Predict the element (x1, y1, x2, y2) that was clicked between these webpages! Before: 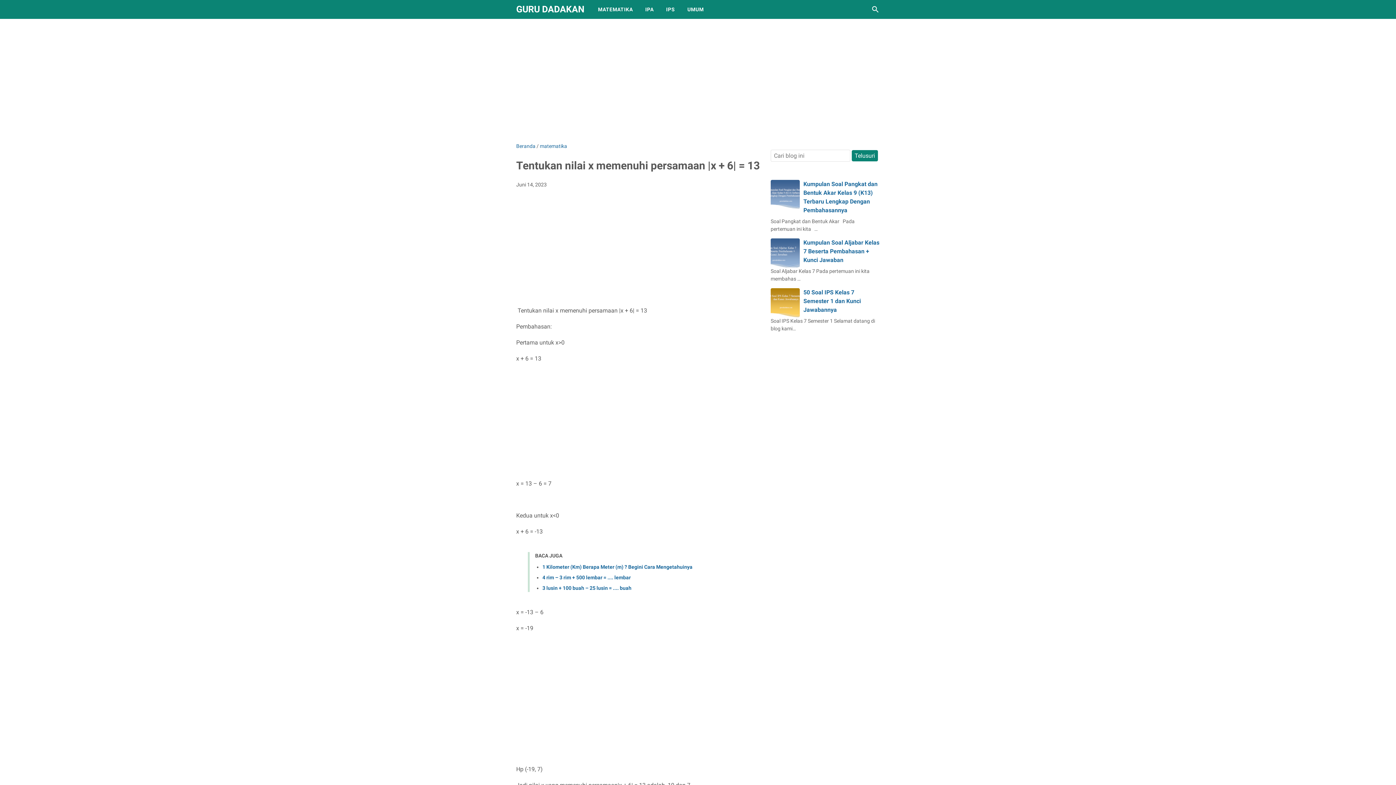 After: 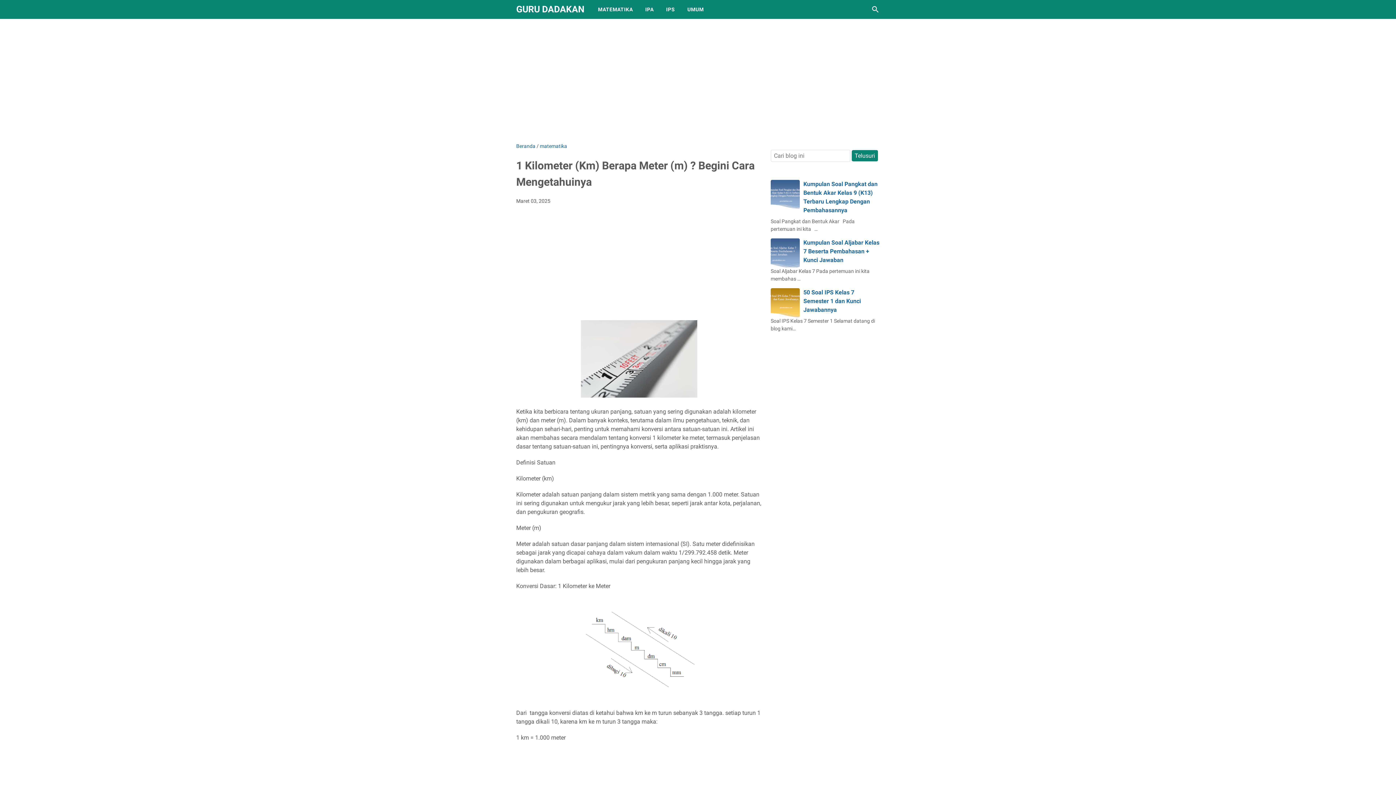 Action: label: 1 Kilometer (Km) Berapa Meter (m) ? Begini Cara Mengetahuinya bbox: (542, 564, 692, 570)